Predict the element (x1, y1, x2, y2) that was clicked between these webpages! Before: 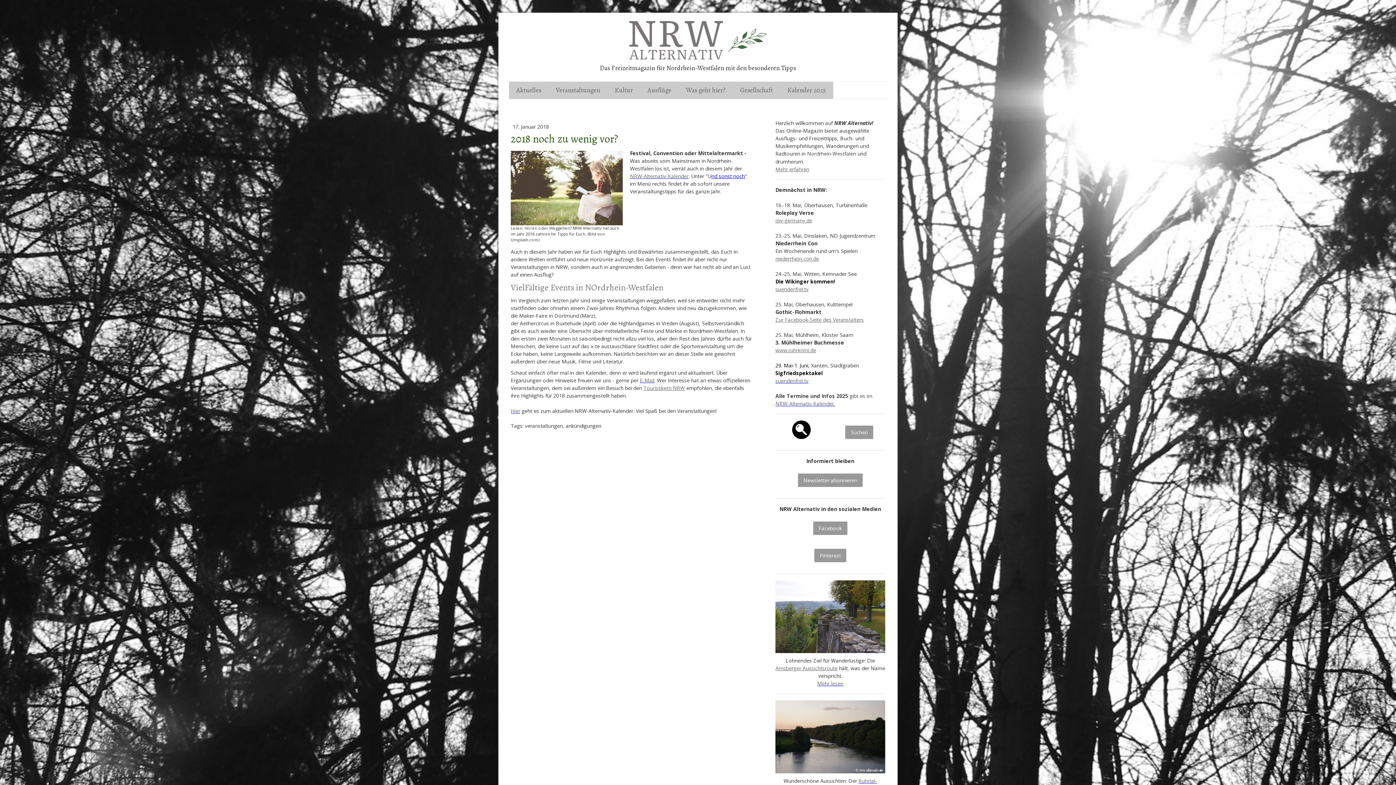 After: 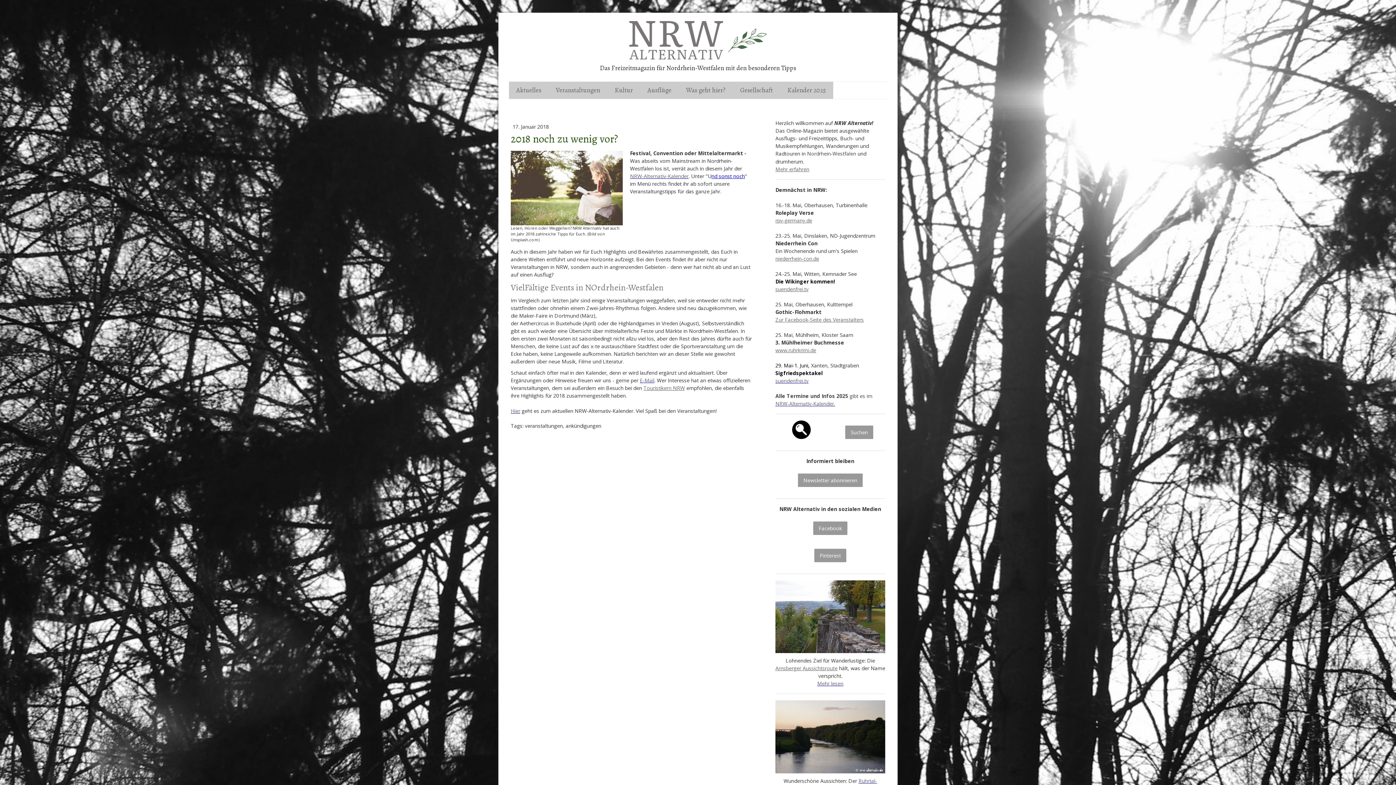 Action: bbox: (775, 346, 816, 353) label: www.ruhrkrimi.de